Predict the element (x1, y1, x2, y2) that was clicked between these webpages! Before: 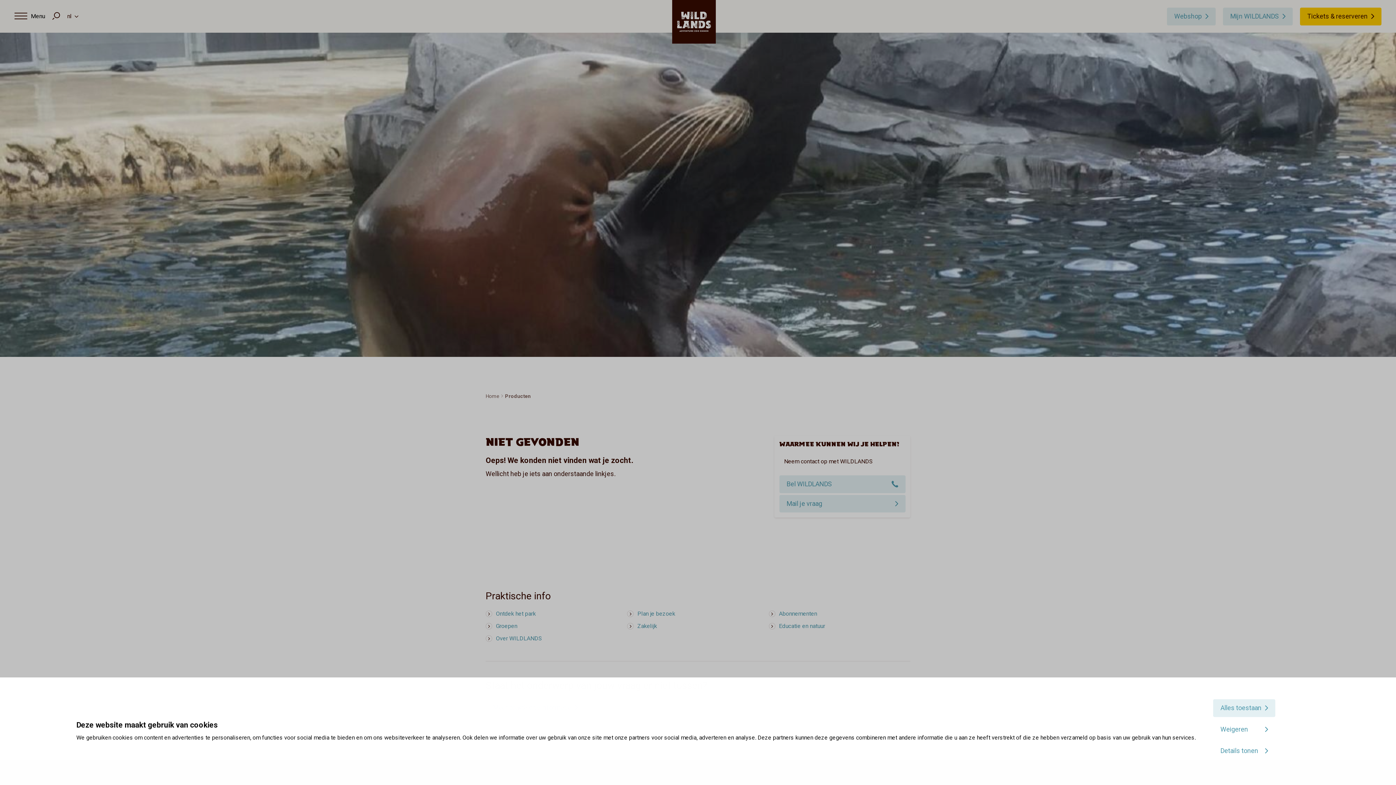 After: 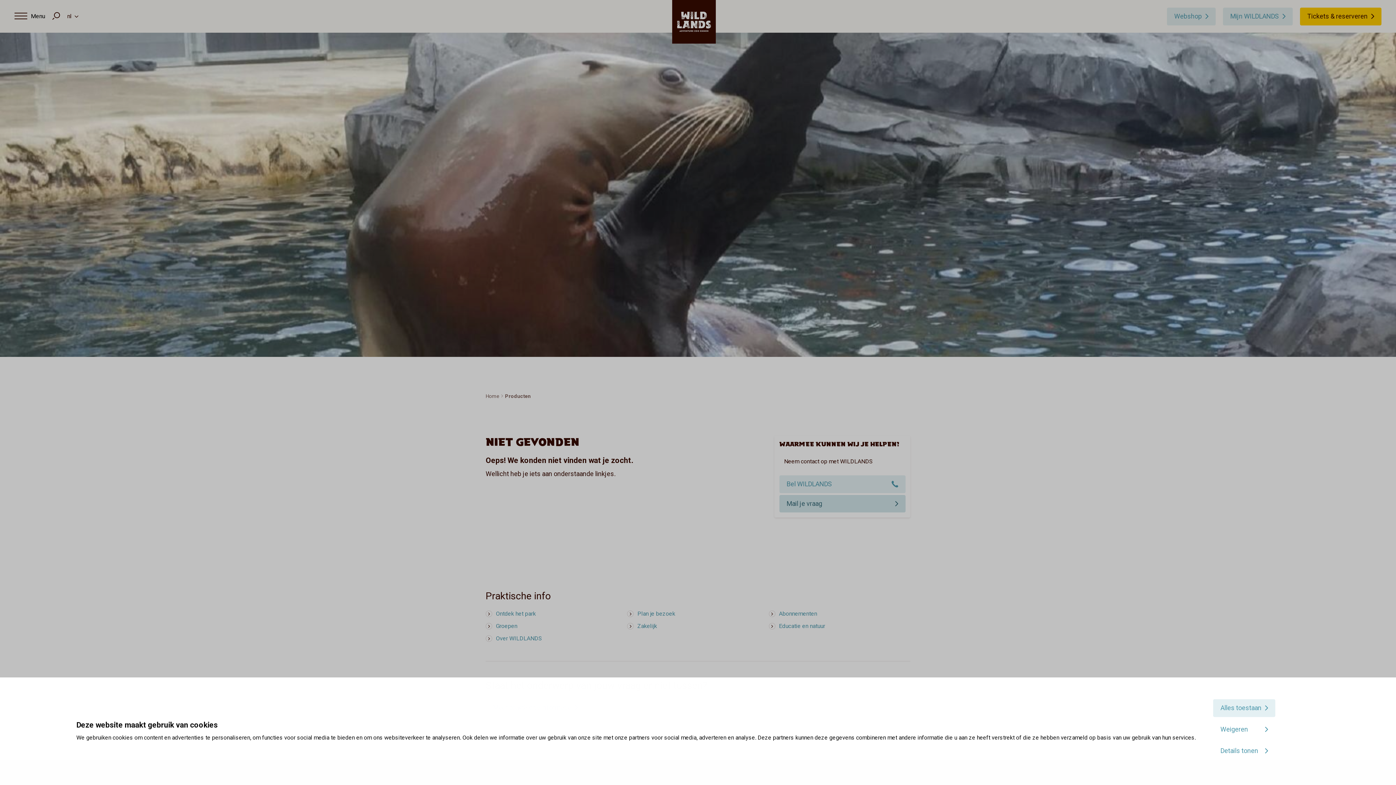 Action: label: Mail je vraag bbox: (779, 495, 905, 512)